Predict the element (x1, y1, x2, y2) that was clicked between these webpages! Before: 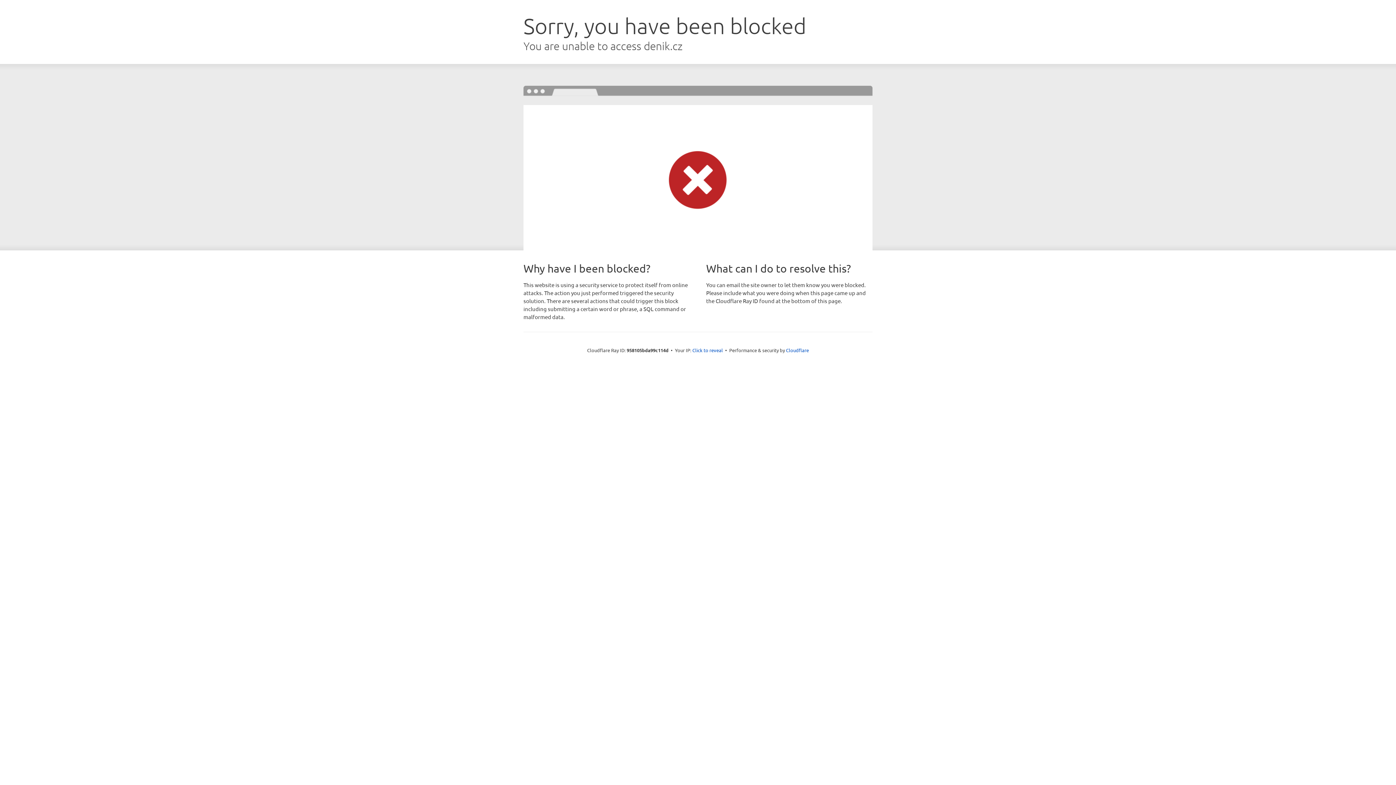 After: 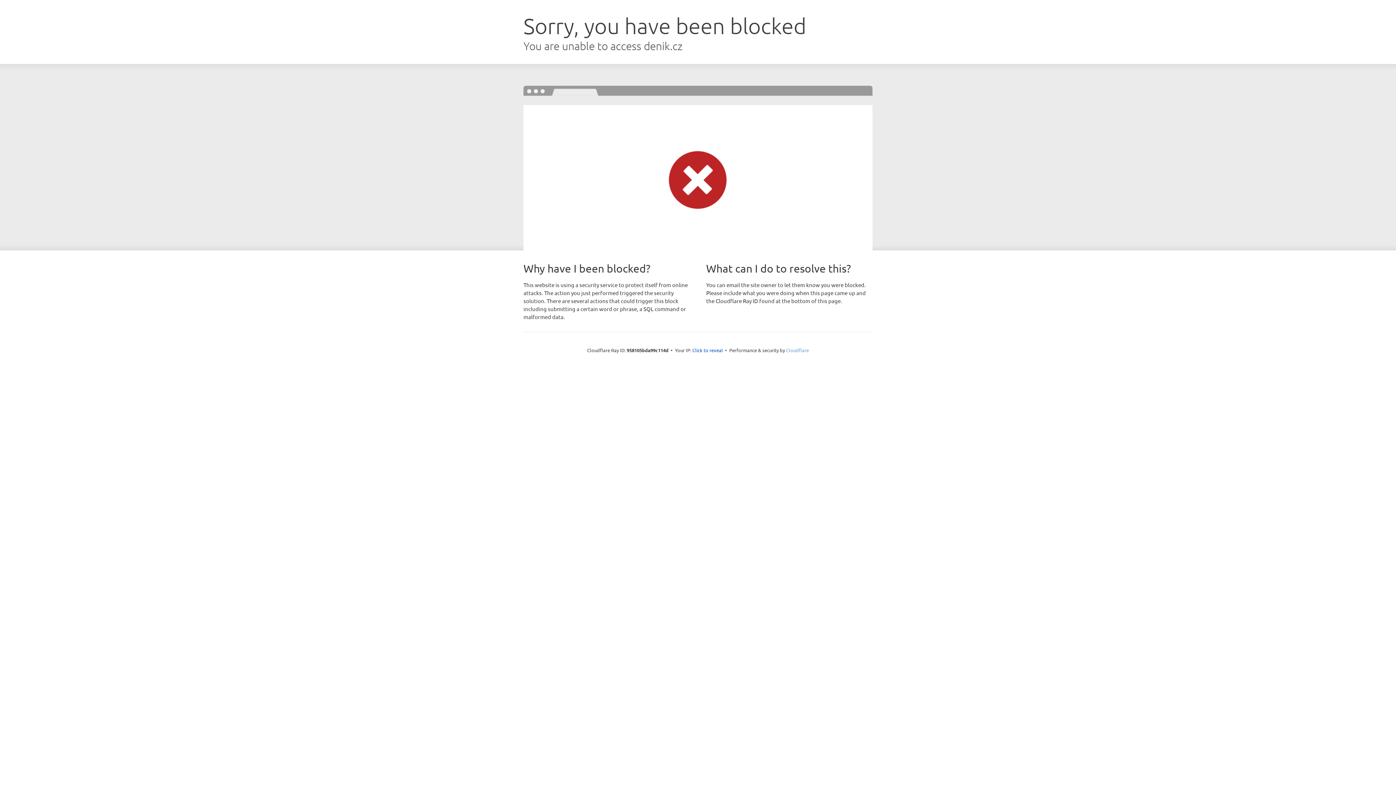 Action: bbox: (786, 347, 809, 353) label: Cloudflare